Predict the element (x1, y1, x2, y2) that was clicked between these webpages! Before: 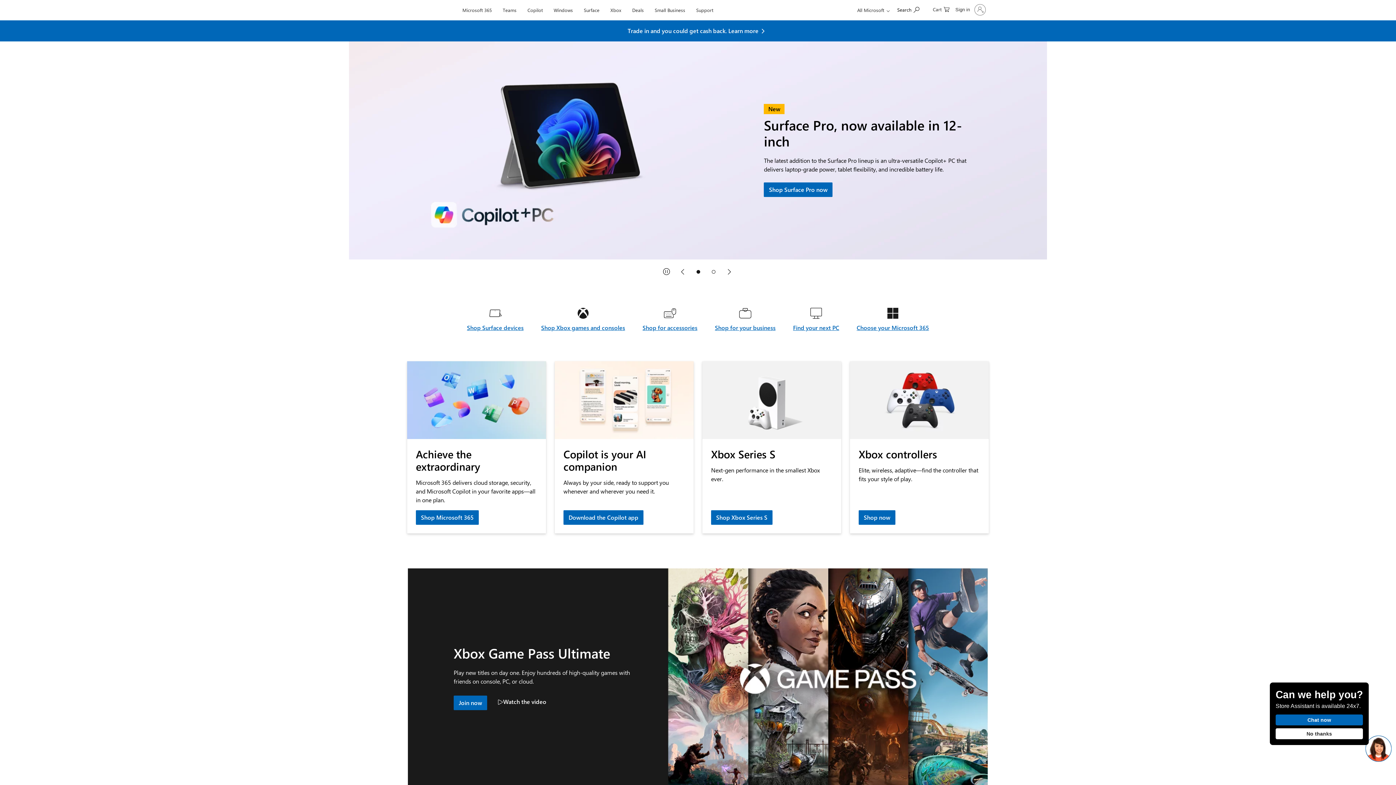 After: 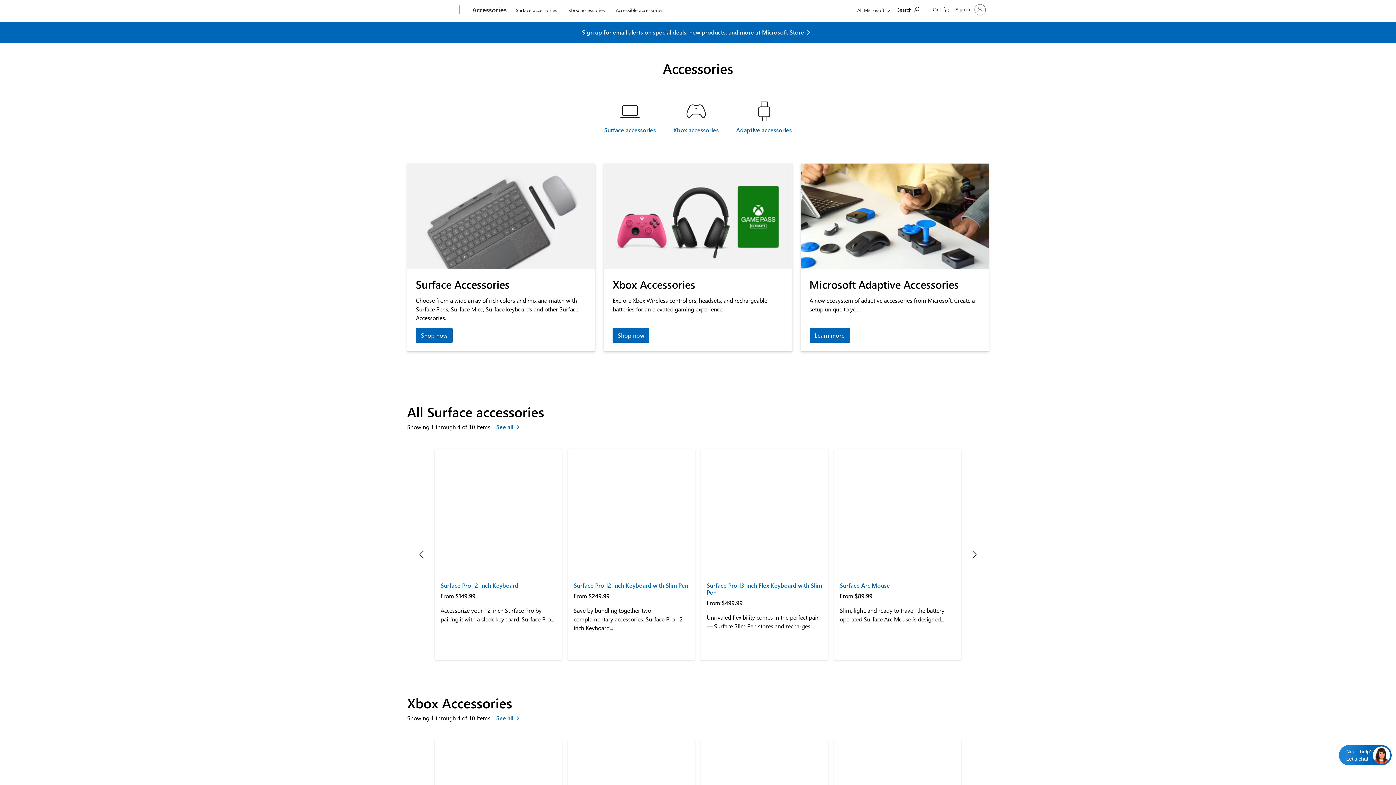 Action: bbox: (642, 323, 697, 332) label: Shop for accessories